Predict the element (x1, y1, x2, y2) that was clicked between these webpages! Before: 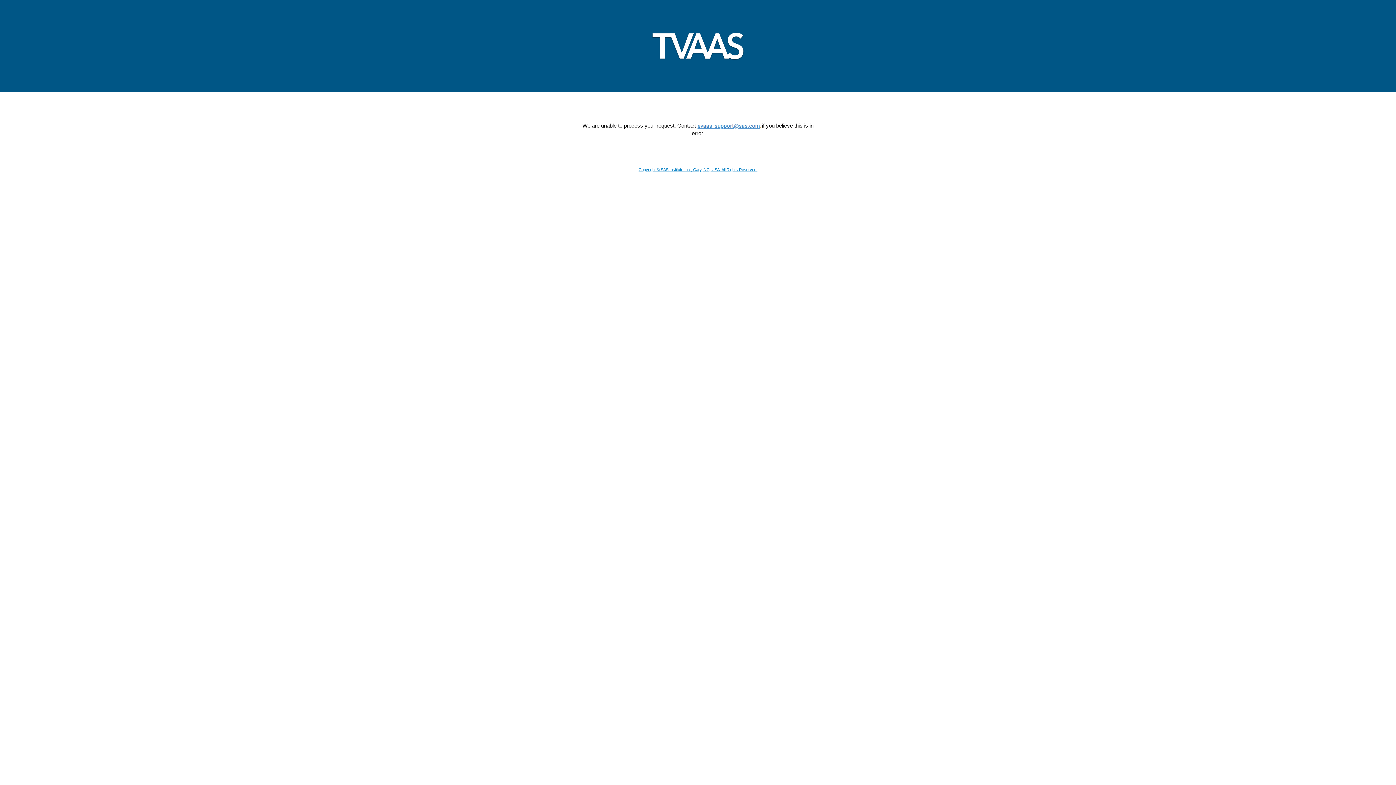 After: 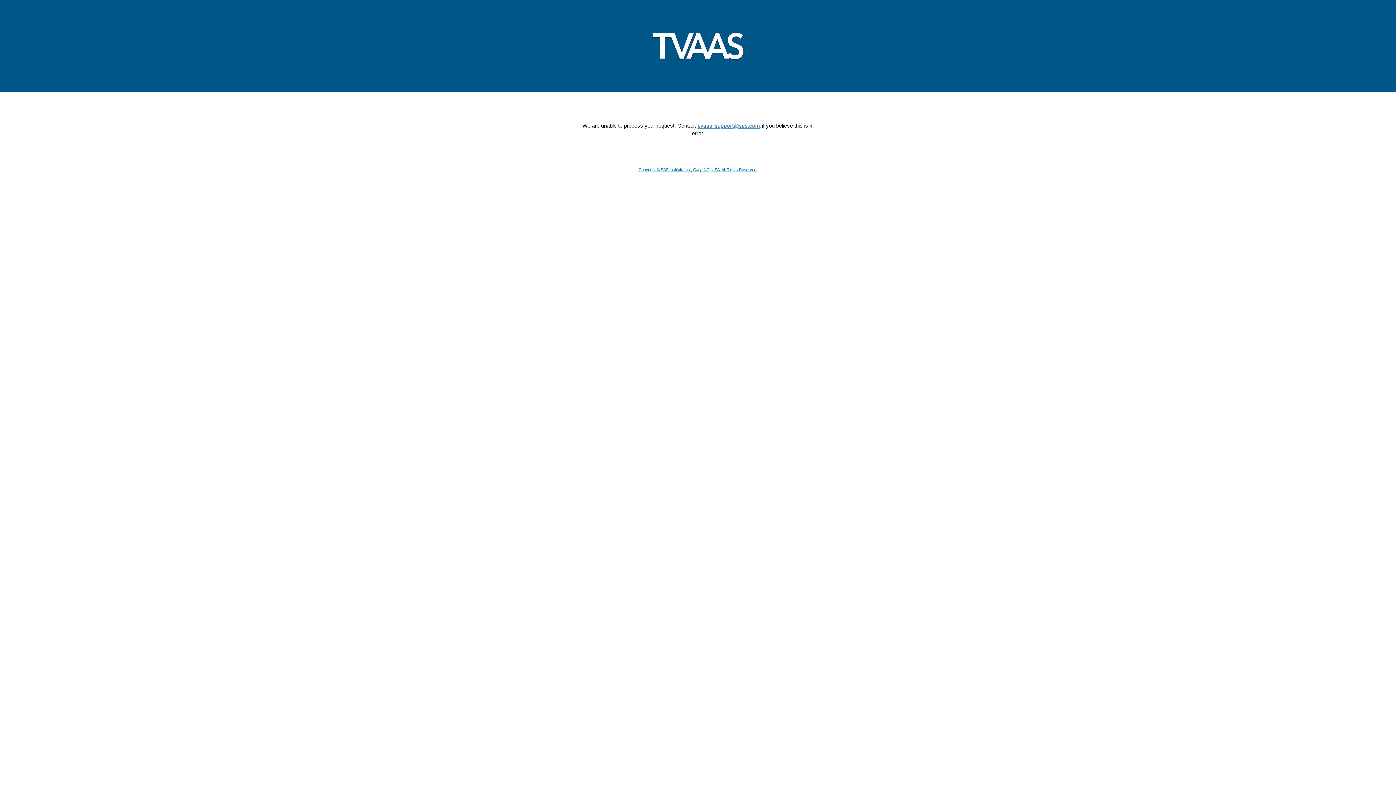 Action: bbox: (638, 167, 757, 171) label: Copyright © SAS Institute Inc., Cary, NC, USA. All Rights Reserved.